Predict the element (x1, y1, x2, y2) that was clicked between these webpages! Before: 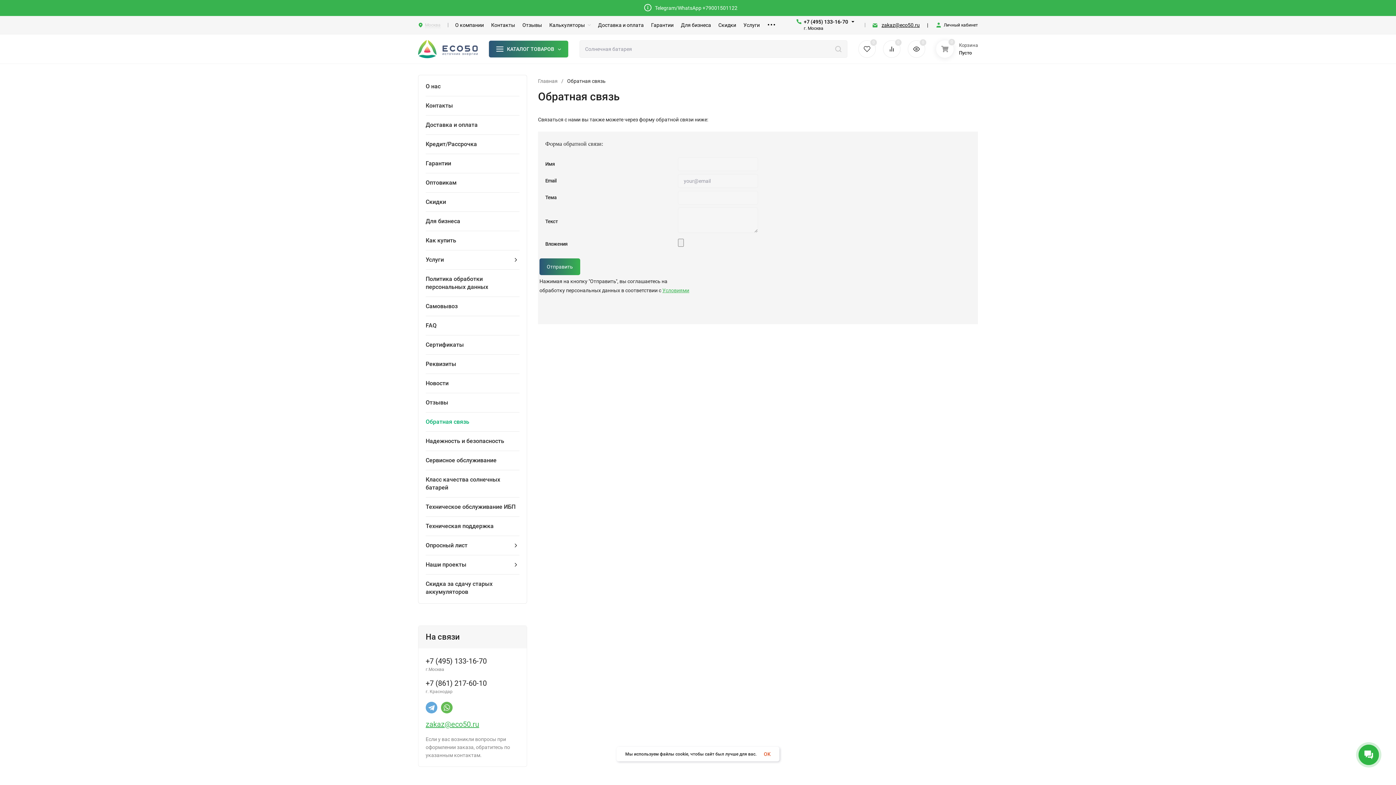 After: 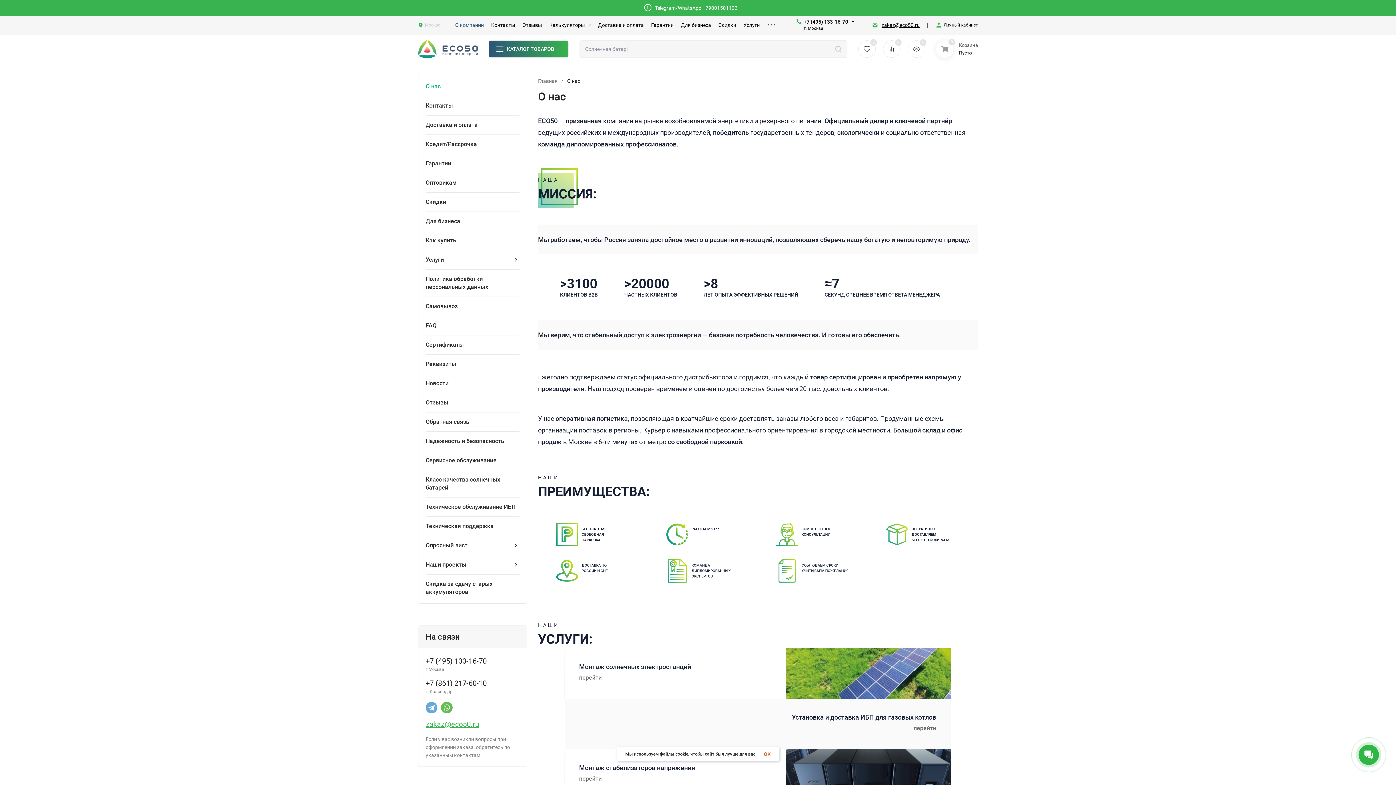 Action: bbox: (455, 22, 484, 27) label: О компании